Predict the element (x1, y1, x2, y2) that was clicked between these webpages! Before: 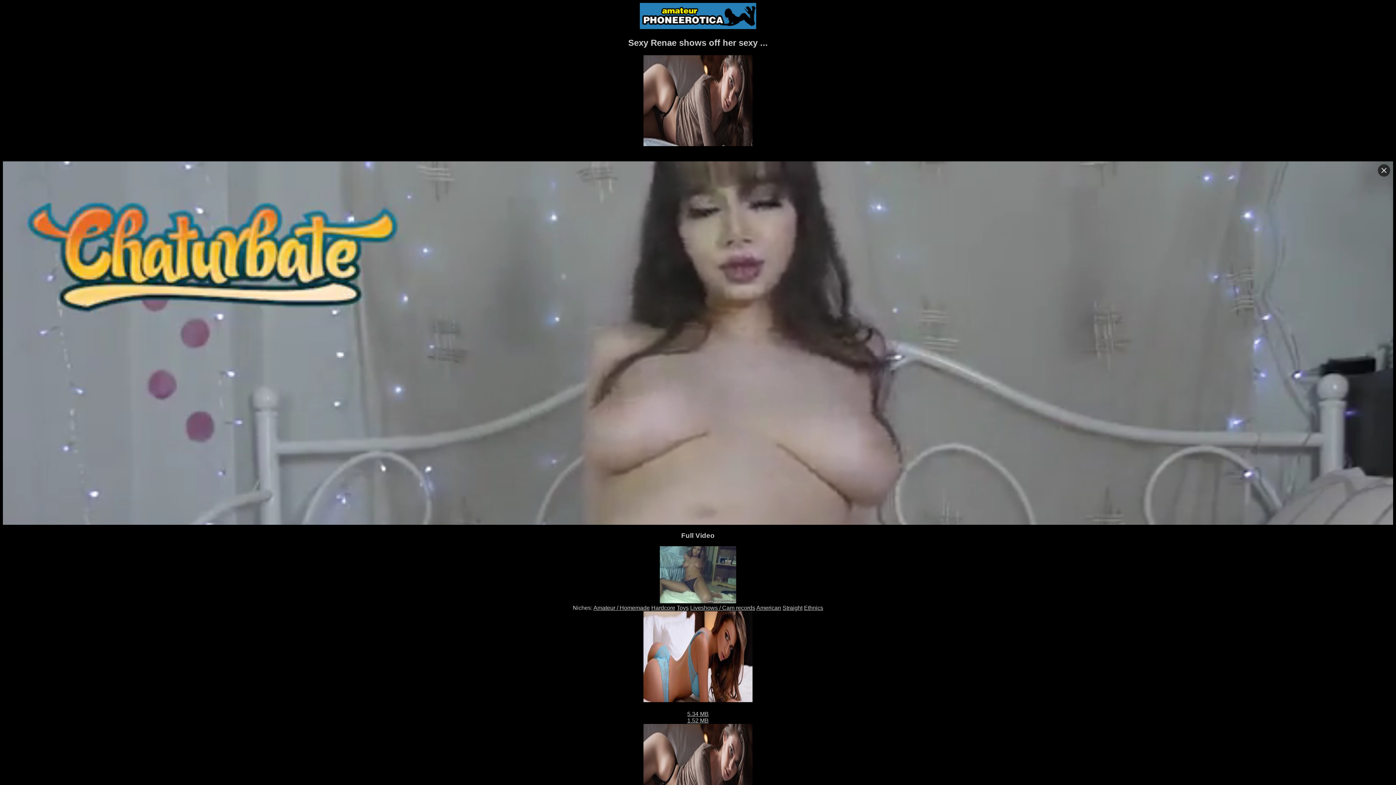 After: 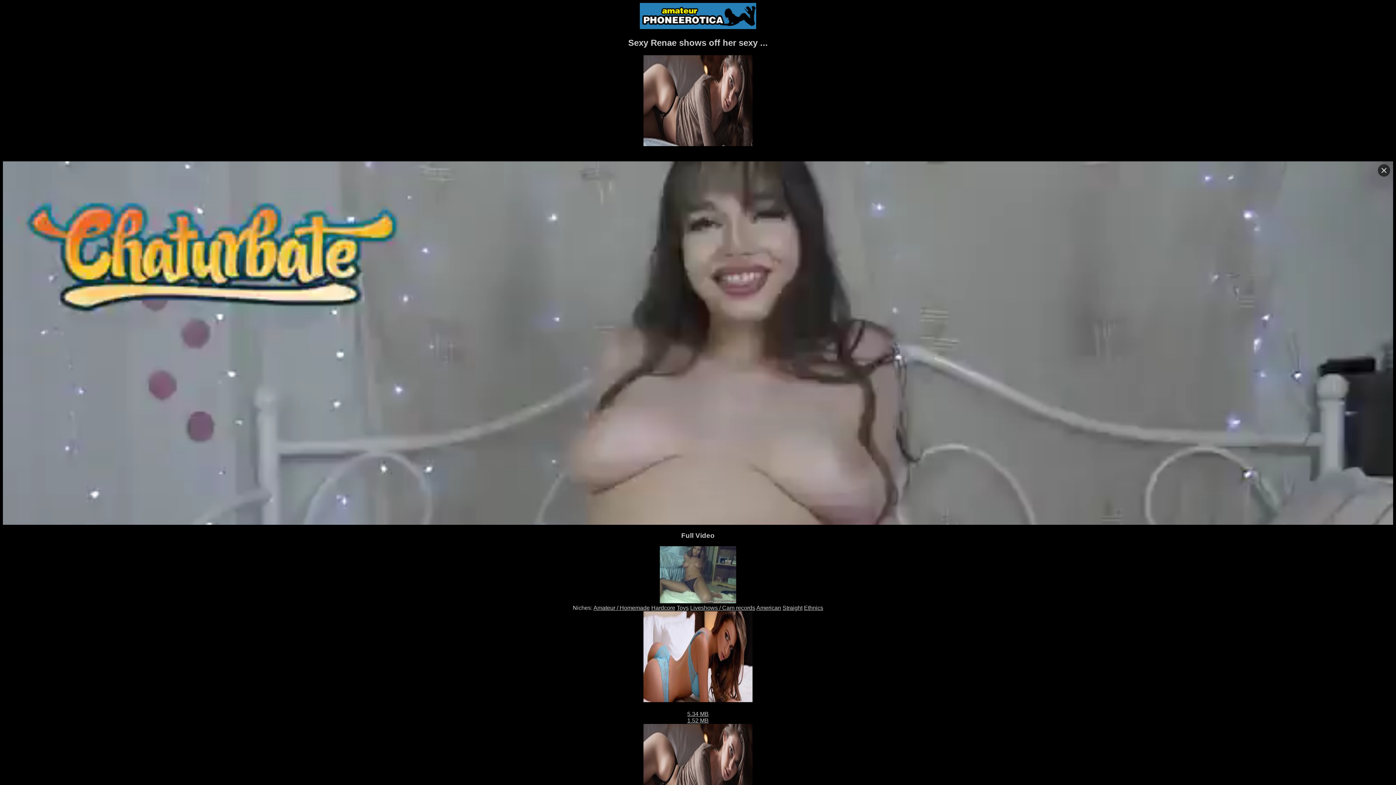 Action: label: 5.34 MB bbox: (687, 711, 708, 717)